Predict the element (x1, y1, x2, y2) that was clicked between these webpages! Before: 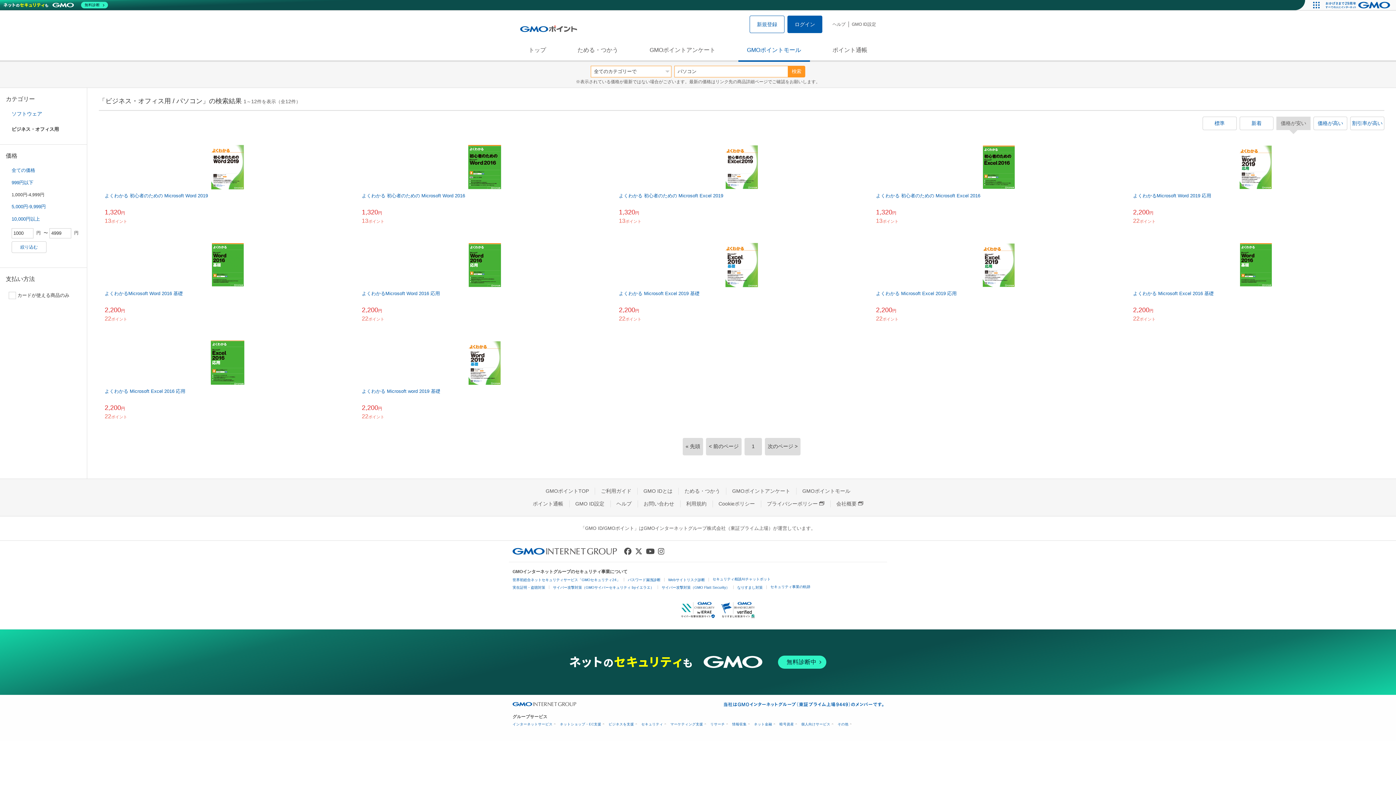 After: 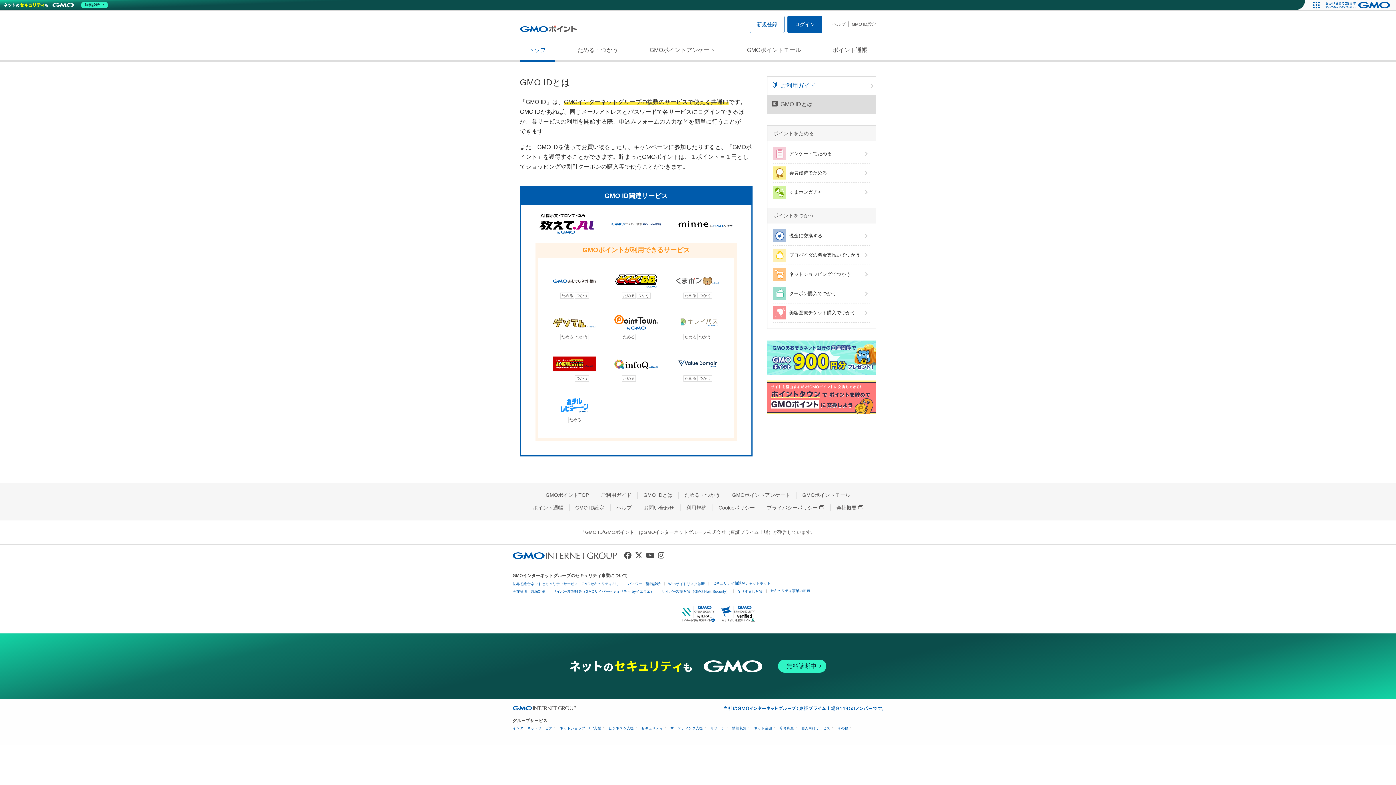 Action: bbox: (637, 488, 678, 494) label: GMO IDとは